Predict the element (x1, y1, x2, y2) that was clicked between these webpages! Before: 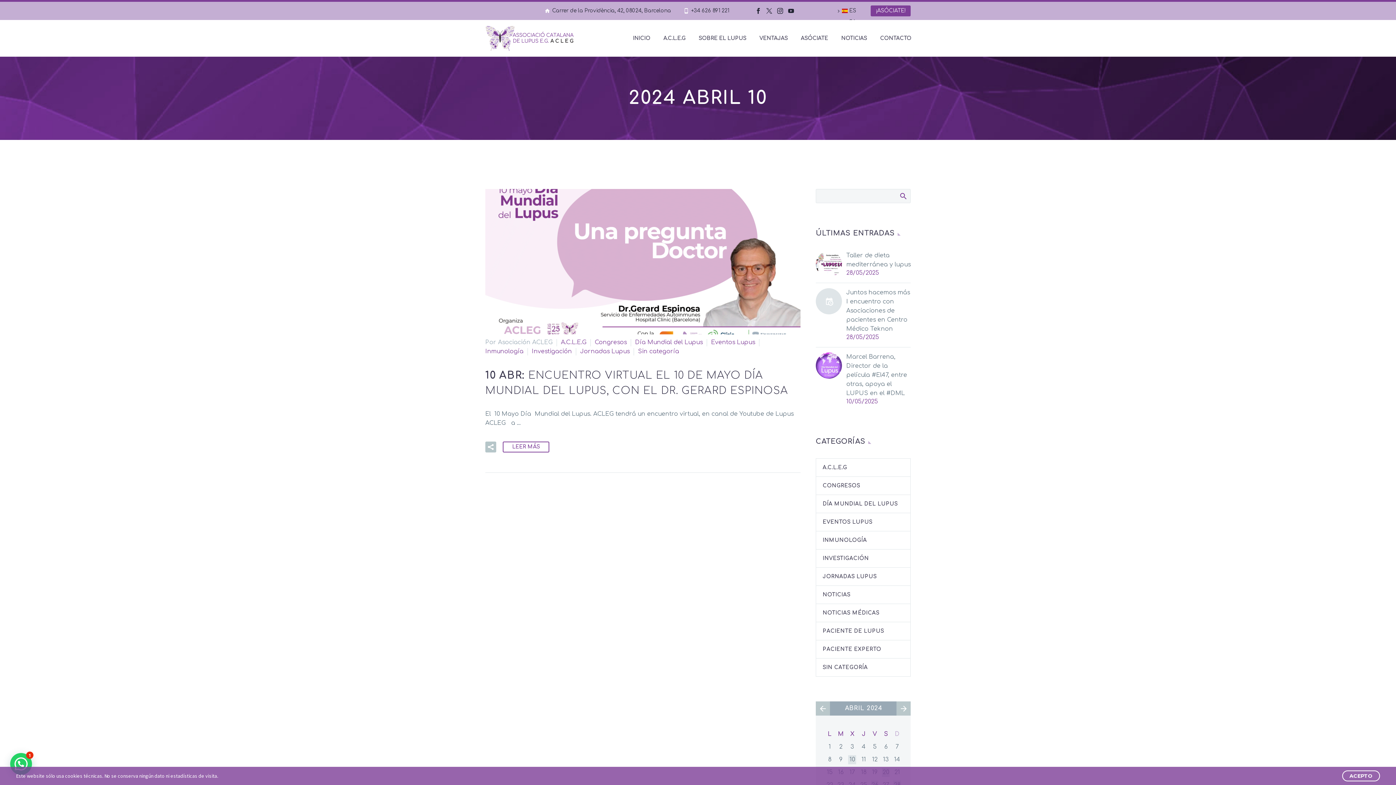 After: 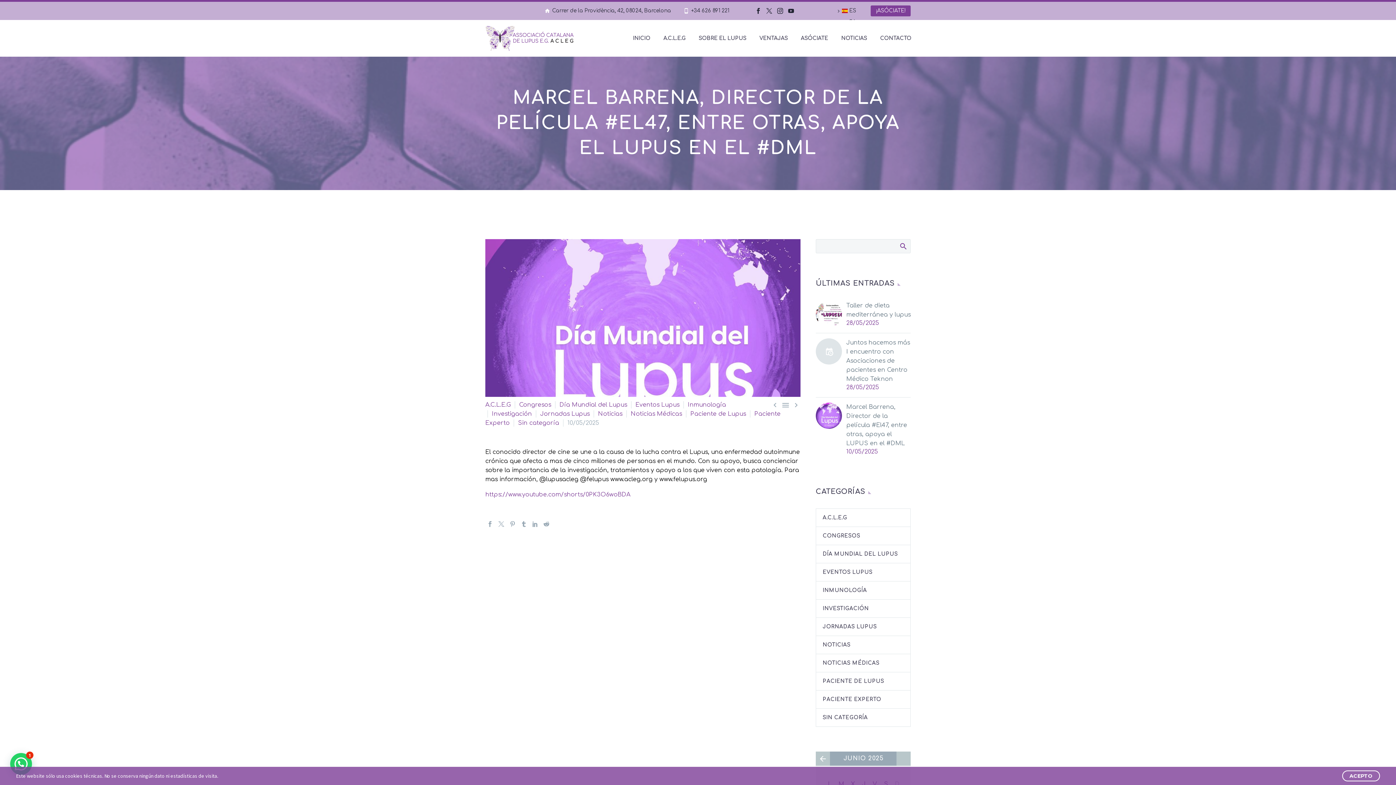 Action: bbox: (846, 352, 910, 398) label: Marcel Barrena, Director de la película #El47, entre otras, apoya el LUPUS en el #DML